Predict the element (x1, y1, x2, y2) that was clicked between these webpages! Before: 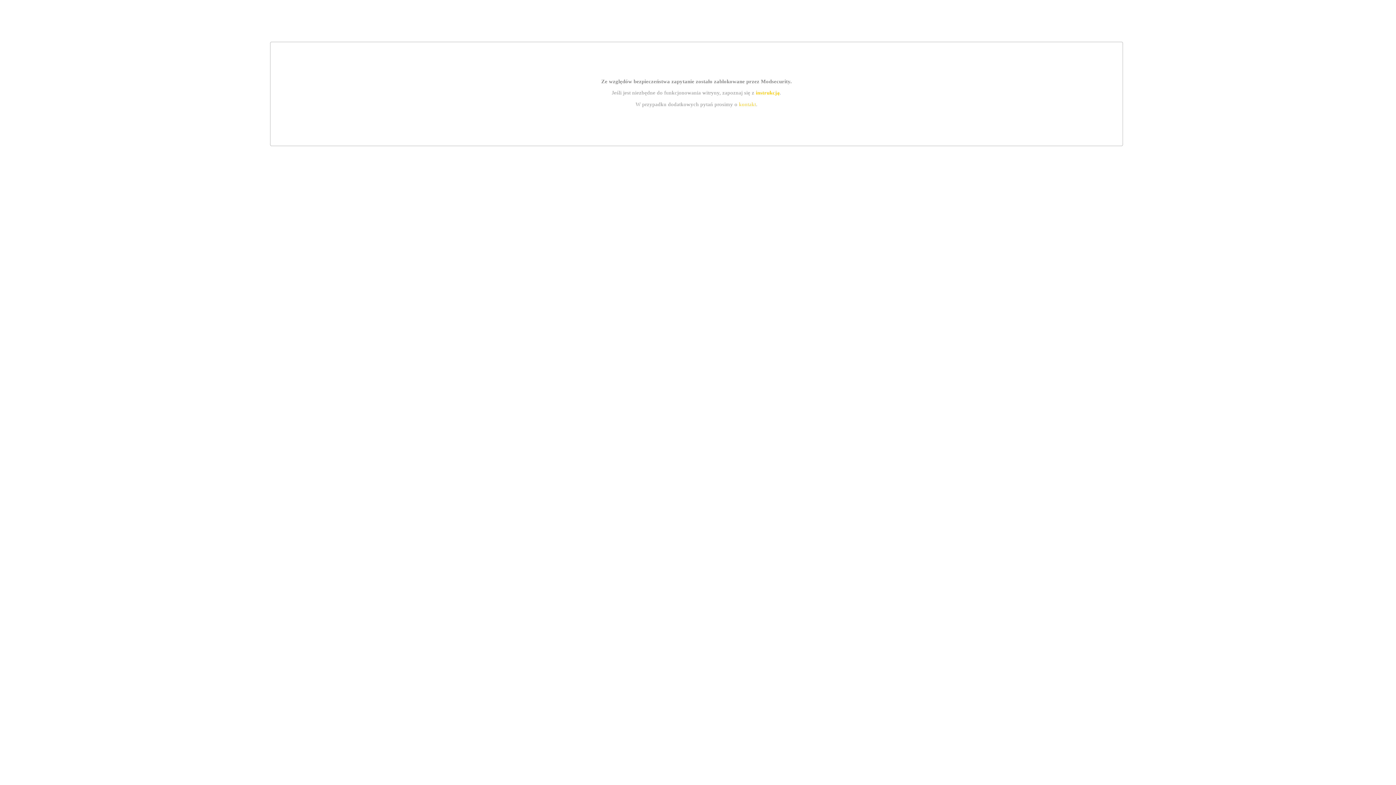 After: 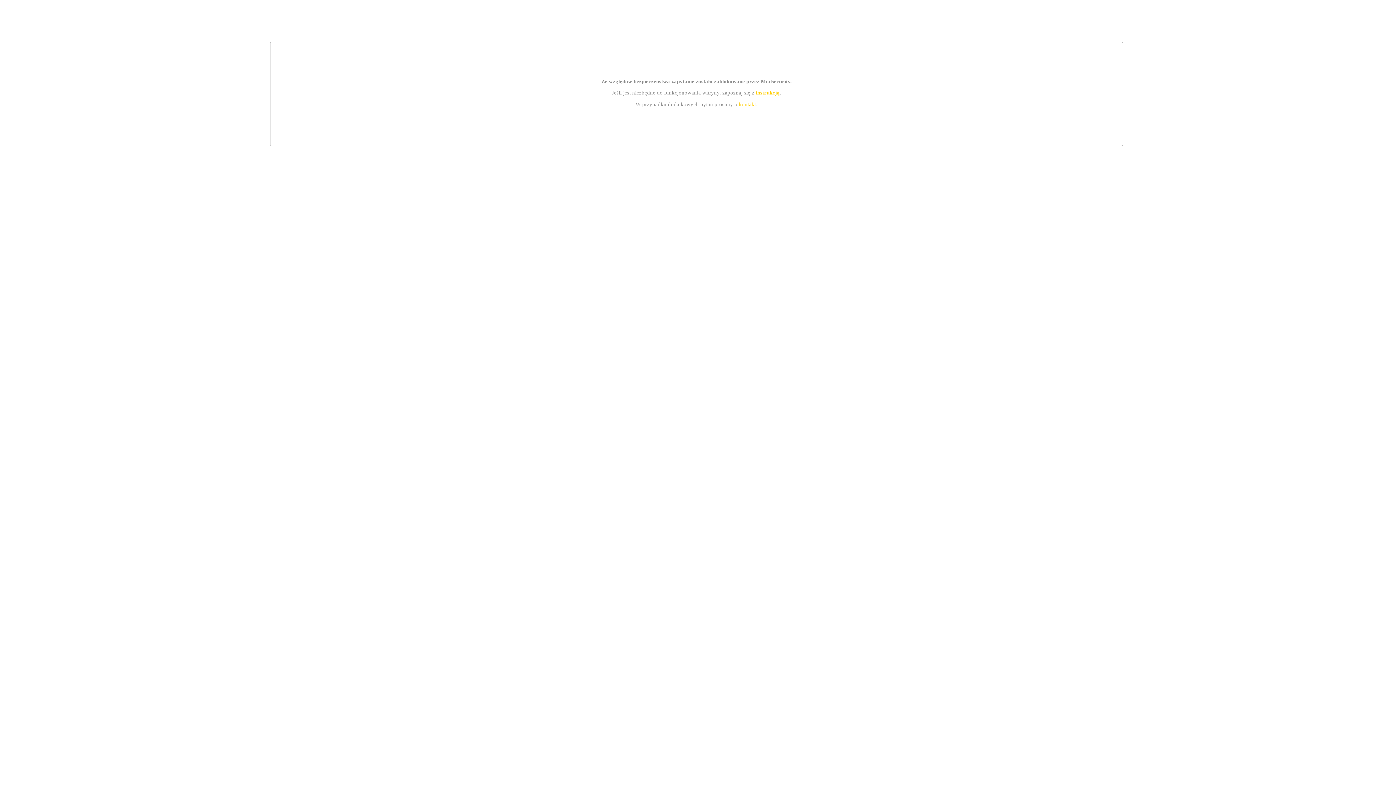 Action: label: instrukcją bbox: (755, 89, 779, 95)